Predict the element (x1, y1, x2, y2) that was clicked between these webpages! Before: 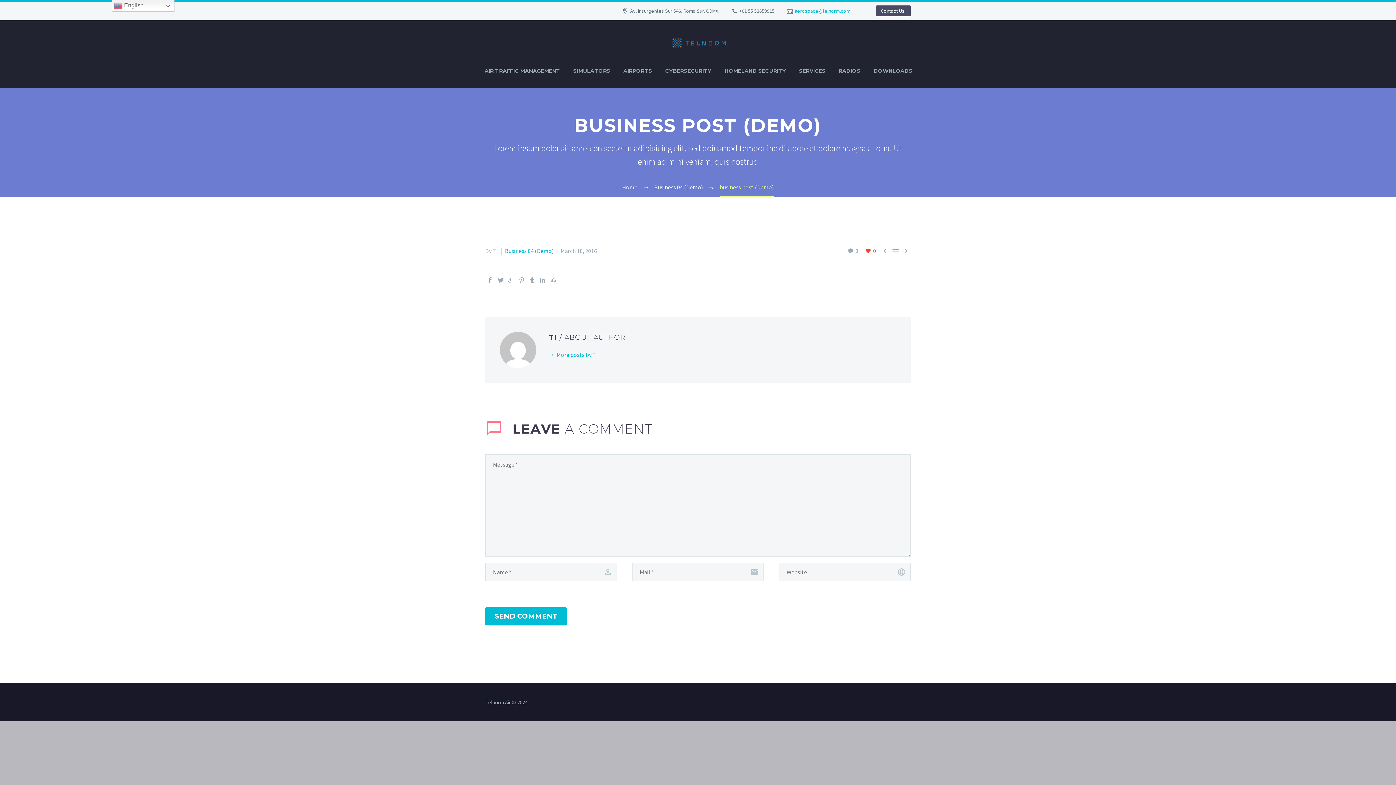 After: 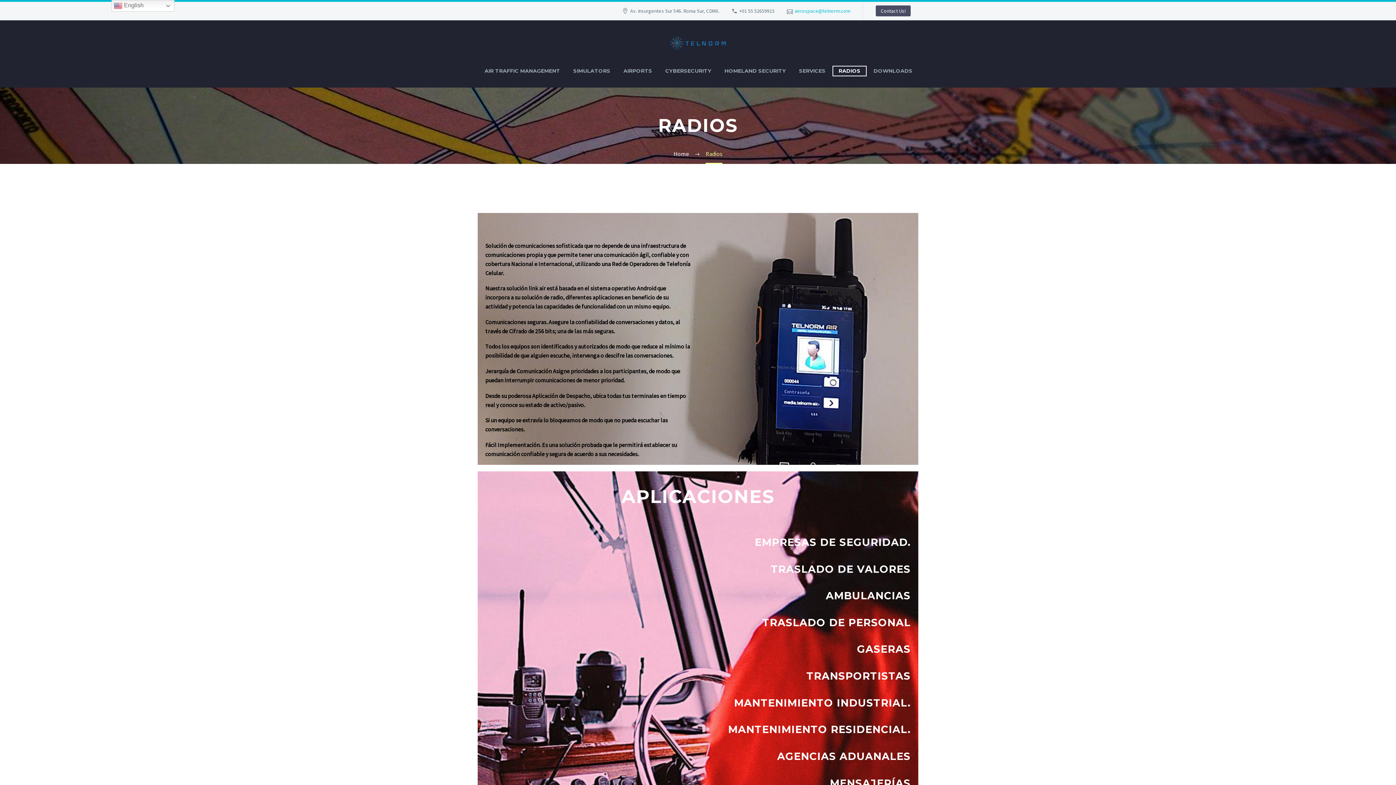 Action: label: RADIOS bbox: (833, 66, 866, 75)